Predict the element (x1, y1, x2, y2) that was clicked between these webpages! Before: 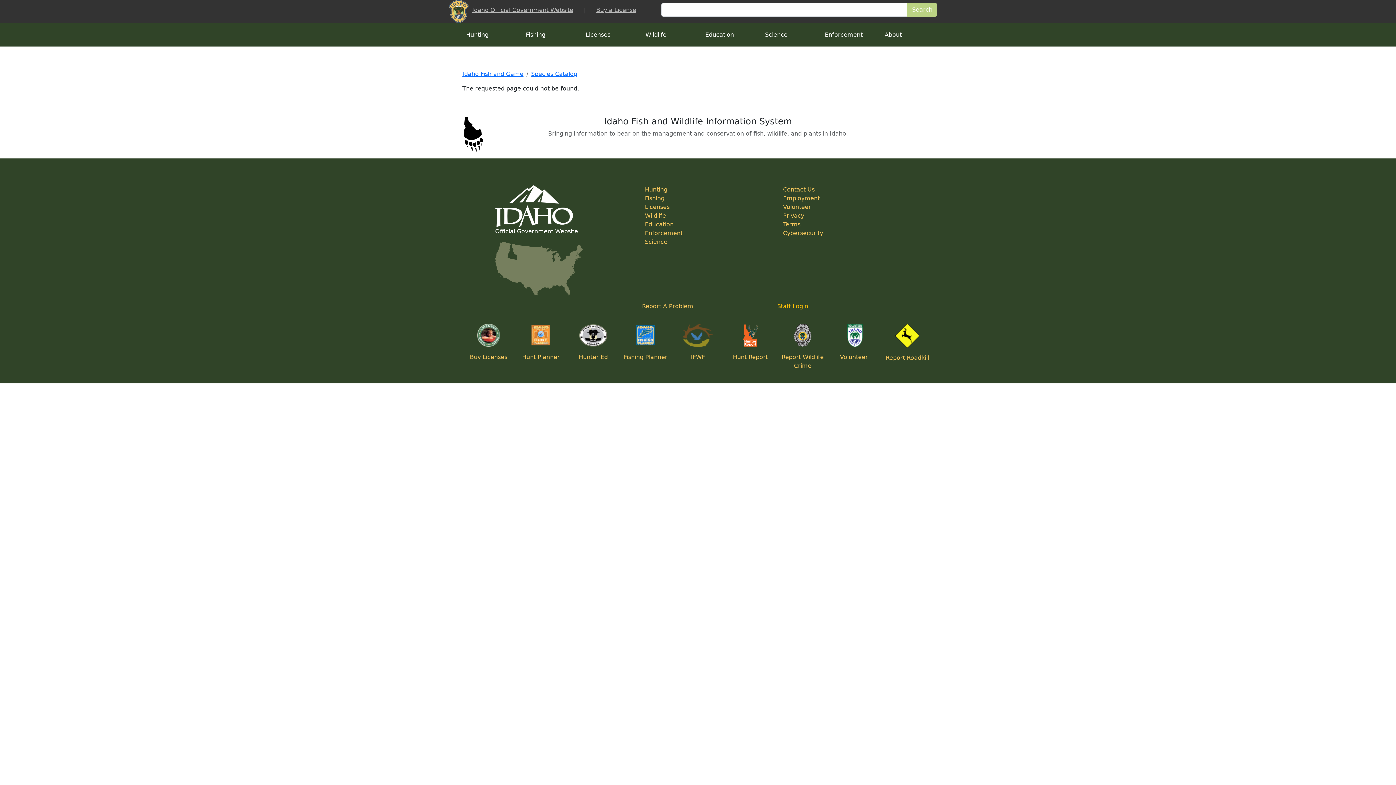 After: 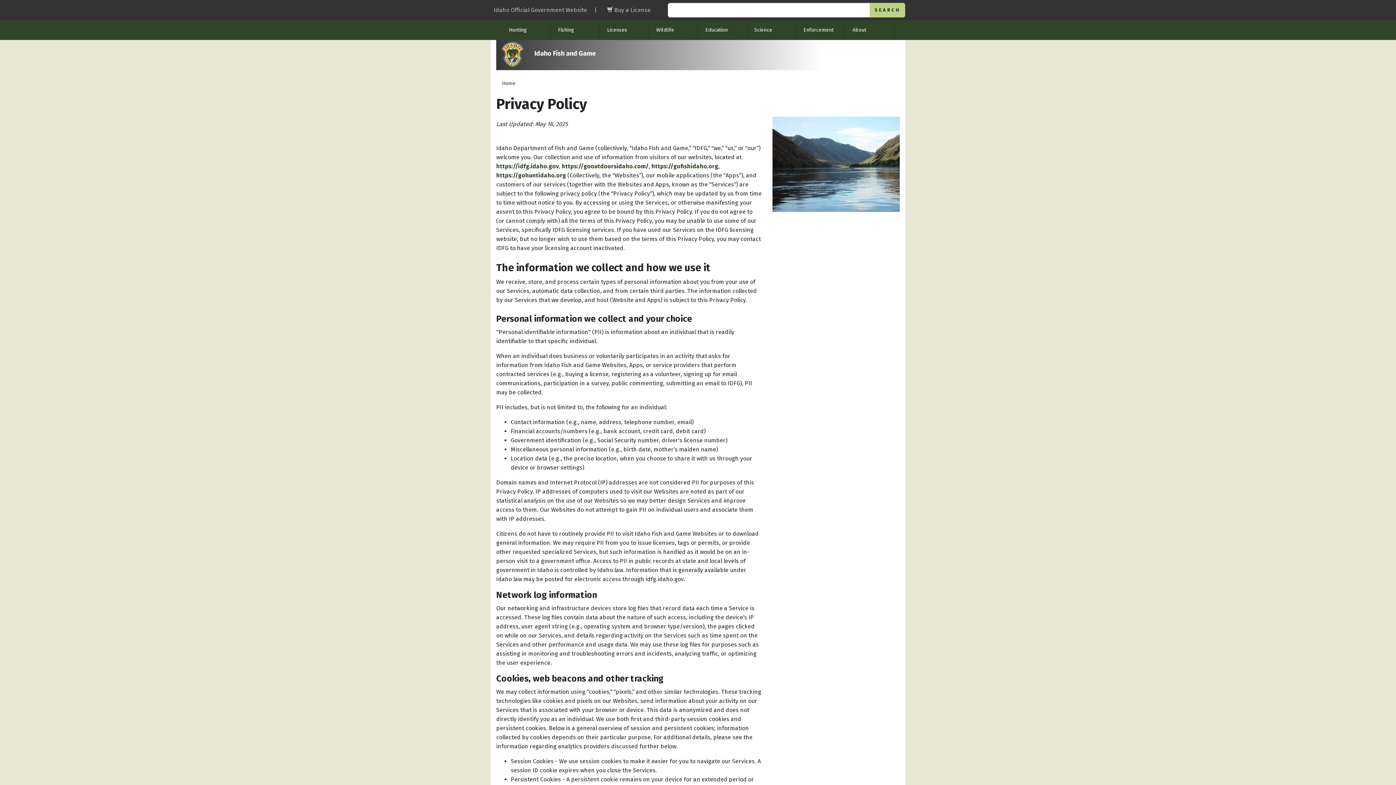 Action: bbox: (783, 212, 804, 219) label: Privacy